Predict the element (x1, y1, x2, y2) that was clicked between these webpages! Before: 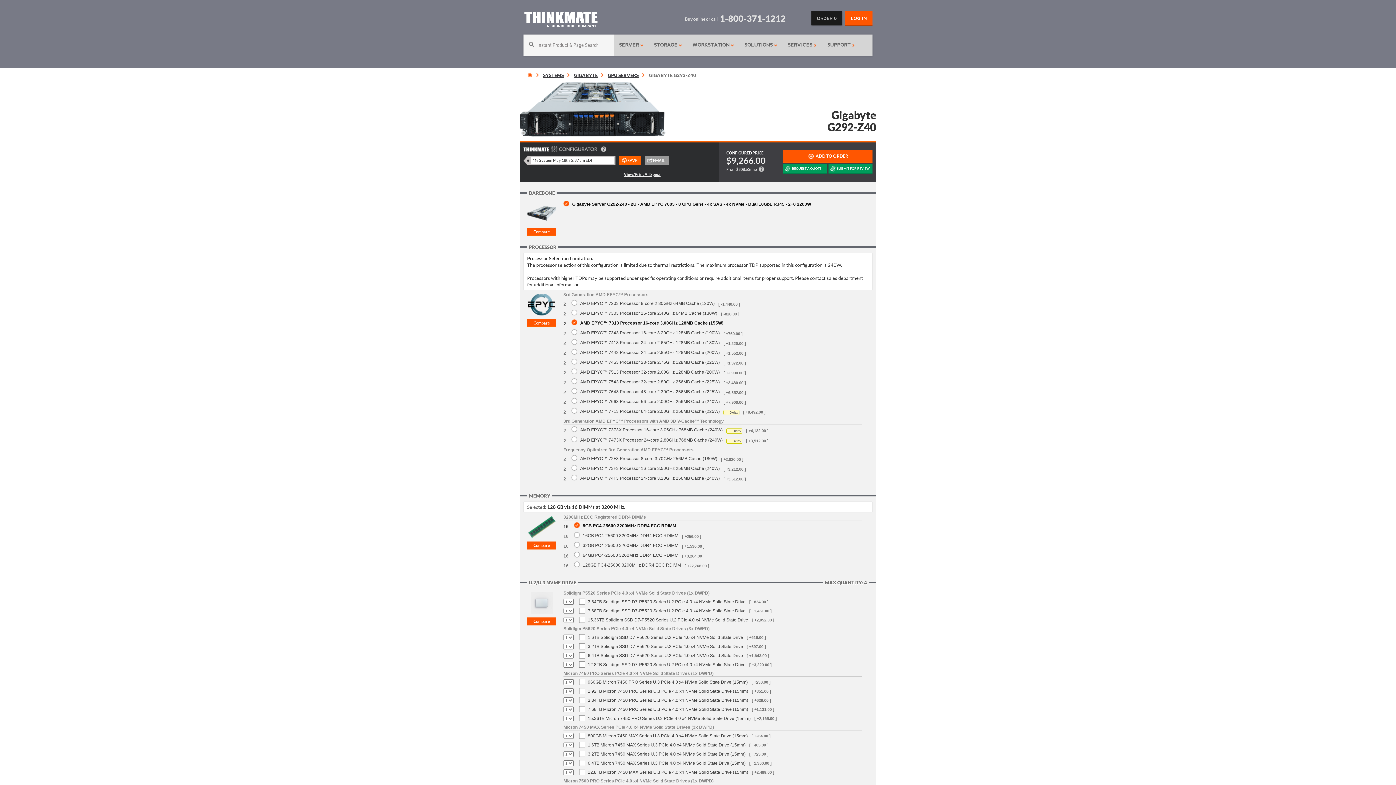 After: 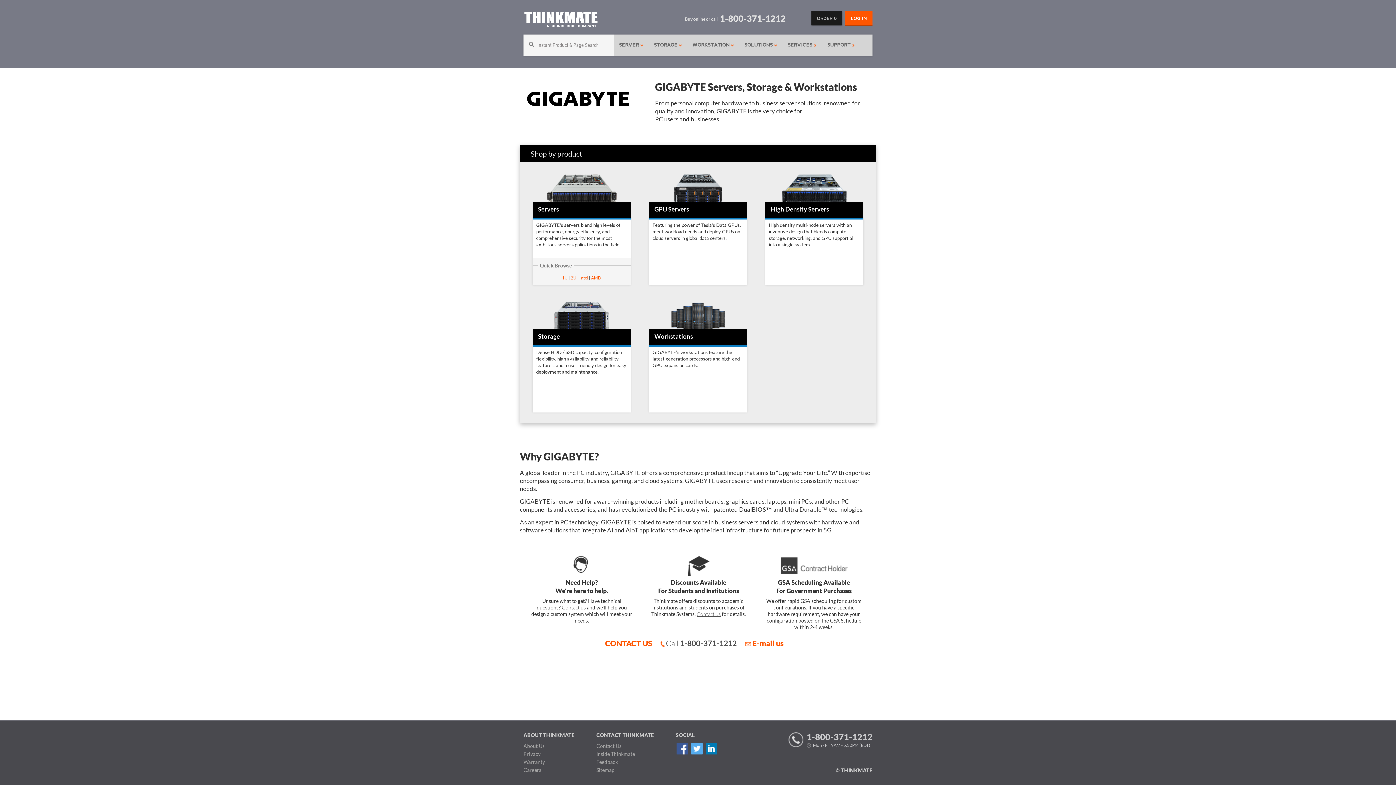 Action: label: GIGABYTE bbox: (574, 72, 597, 78)